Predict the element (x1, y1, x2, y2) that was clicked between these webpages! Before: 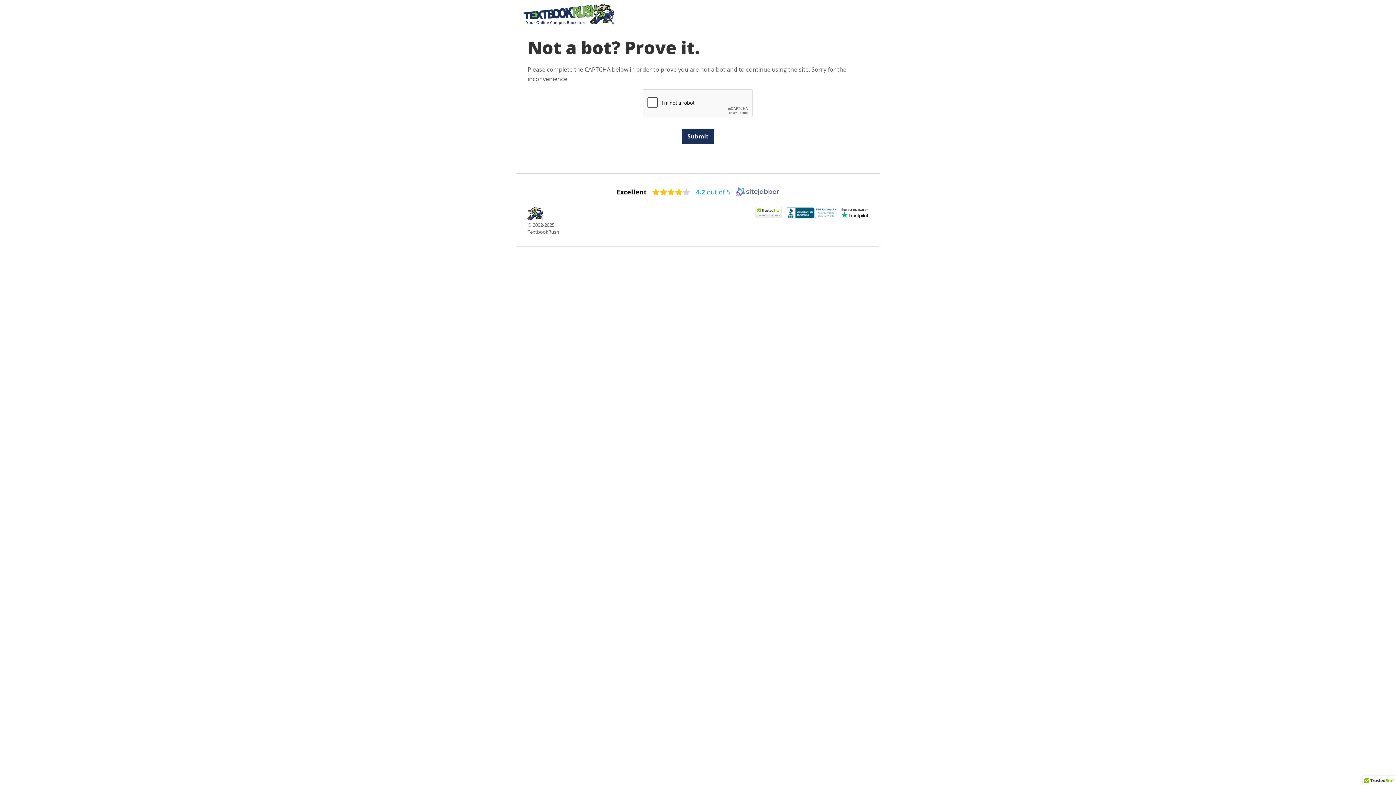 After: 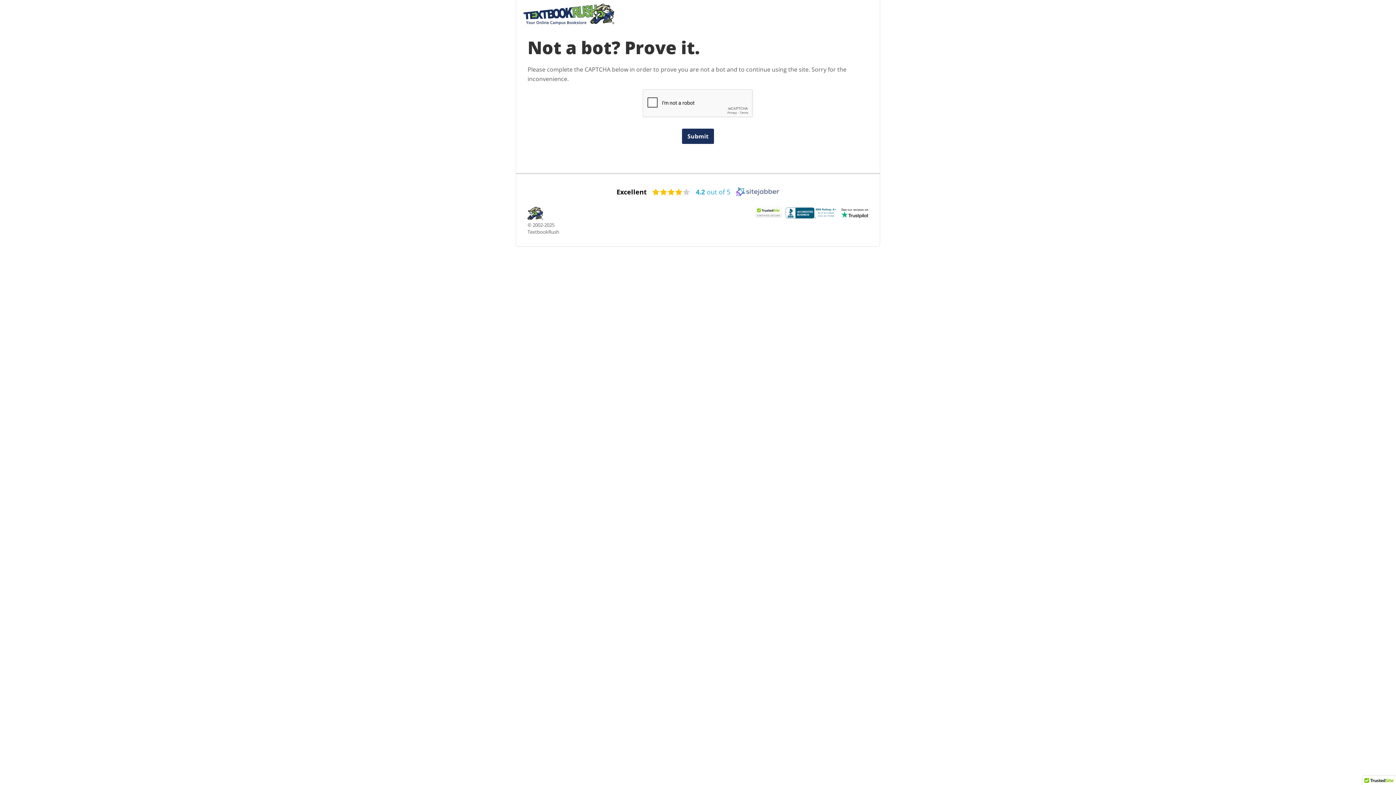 Action: label: 4.2 out of 5 (opens in a new window) bbox: (696, 187, 730, 196)